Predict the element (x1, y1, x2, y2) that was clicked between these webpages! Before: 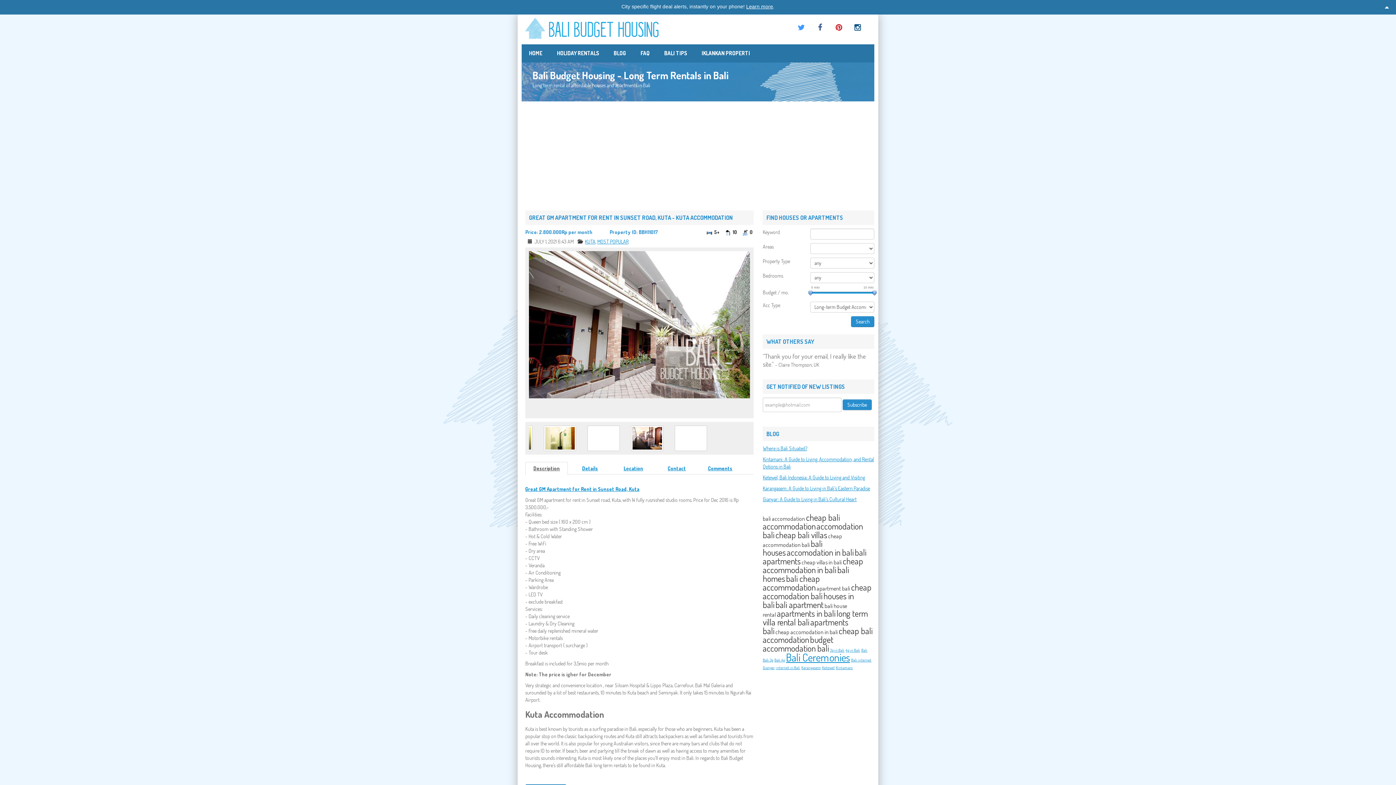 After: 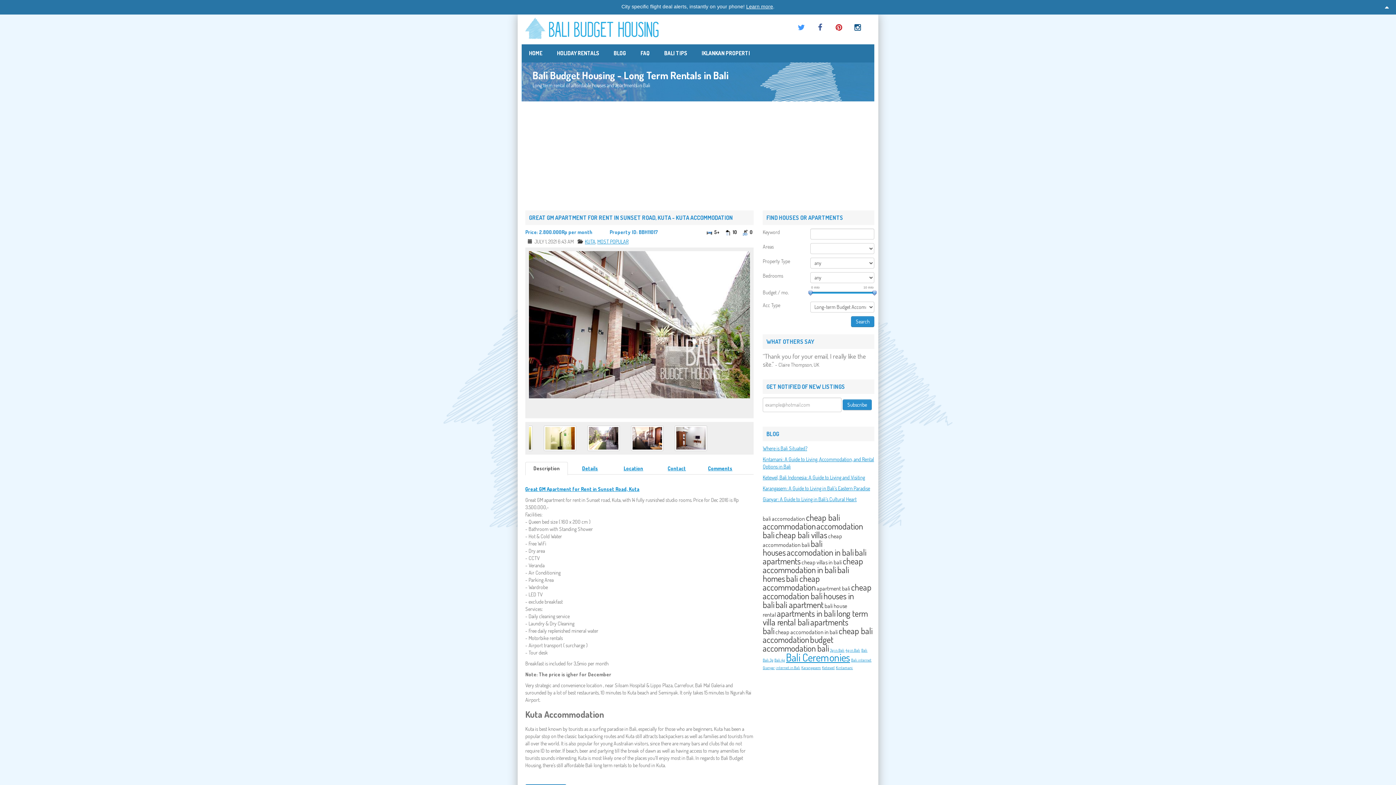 Action: bbox: (525, 462, 568, 475) label: Description